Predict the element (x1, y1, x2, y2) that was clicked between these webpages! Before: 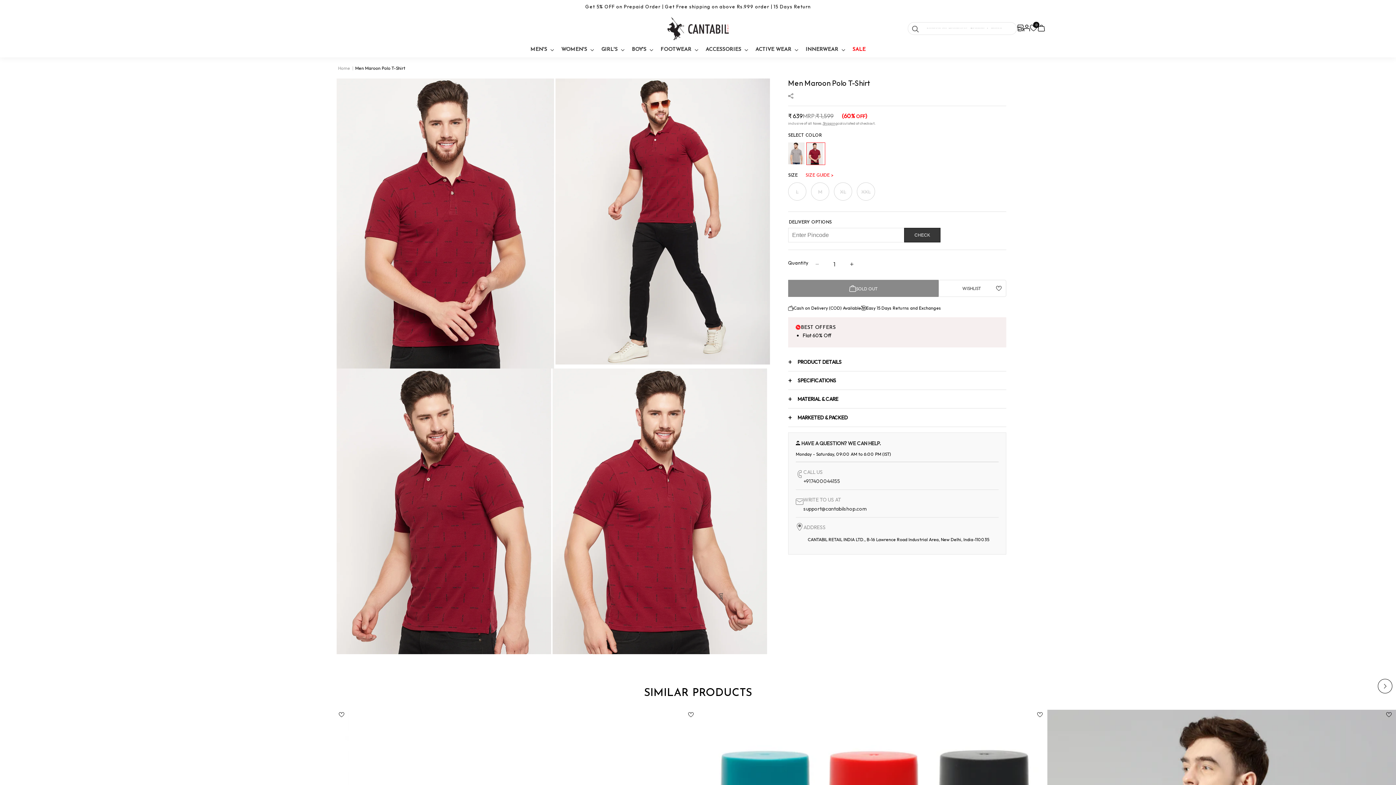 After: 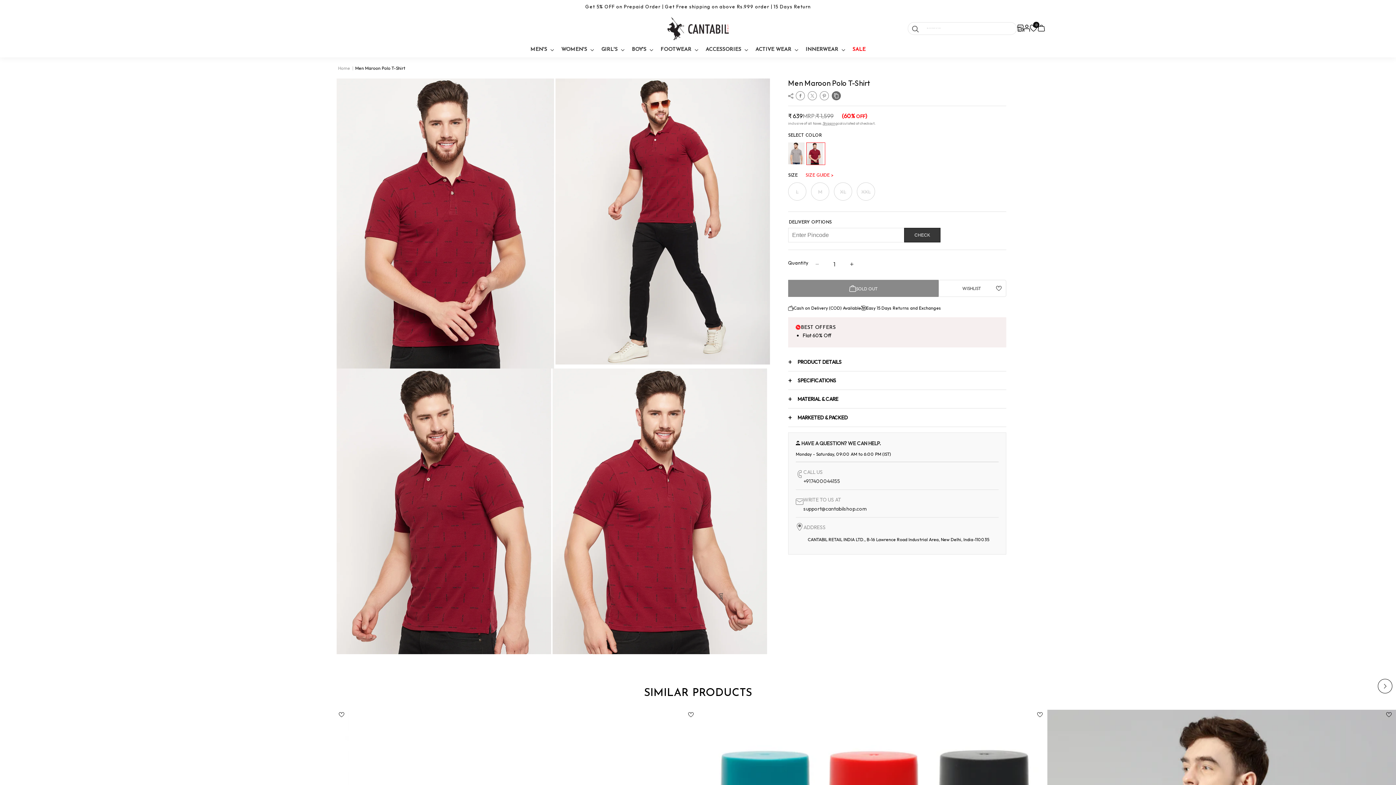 Action: bbox: (788, 93, 793, 98)